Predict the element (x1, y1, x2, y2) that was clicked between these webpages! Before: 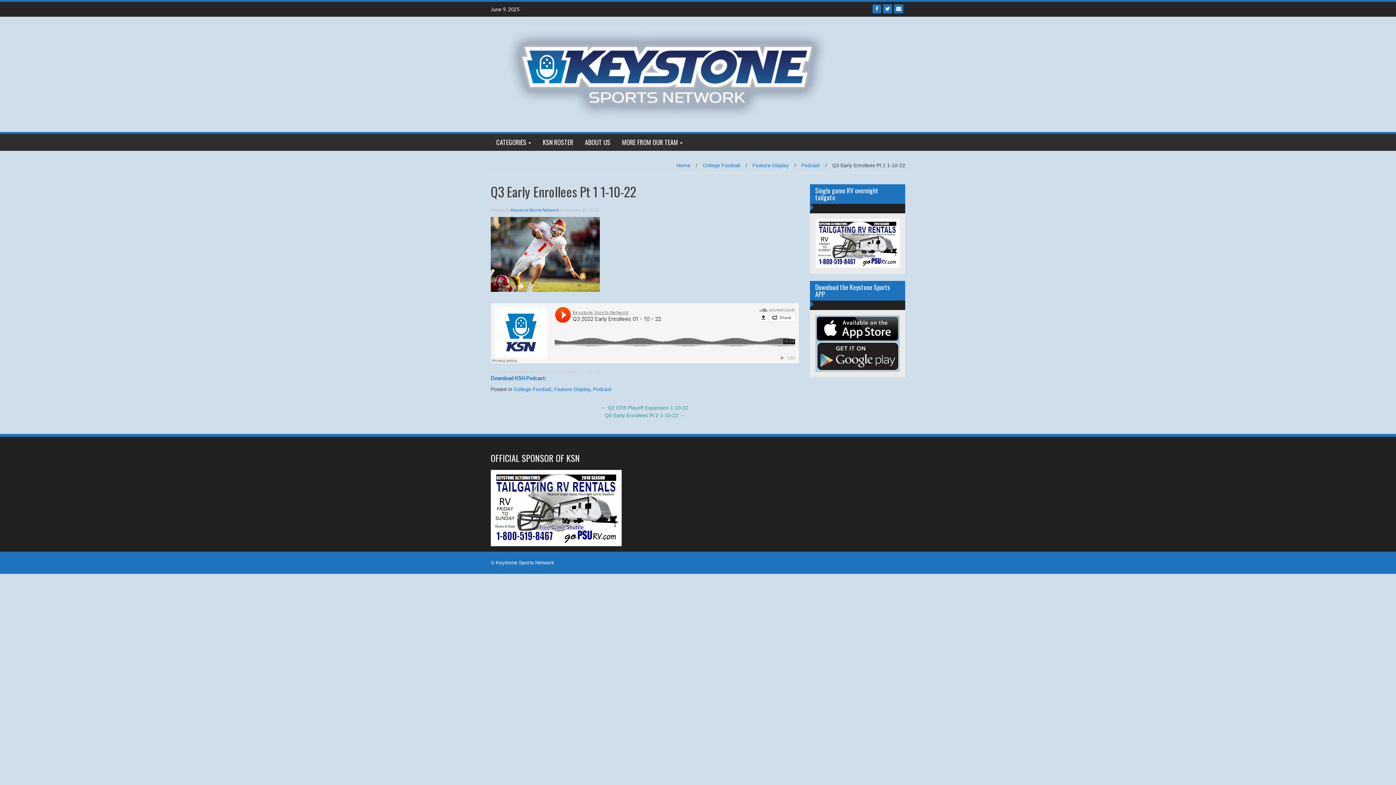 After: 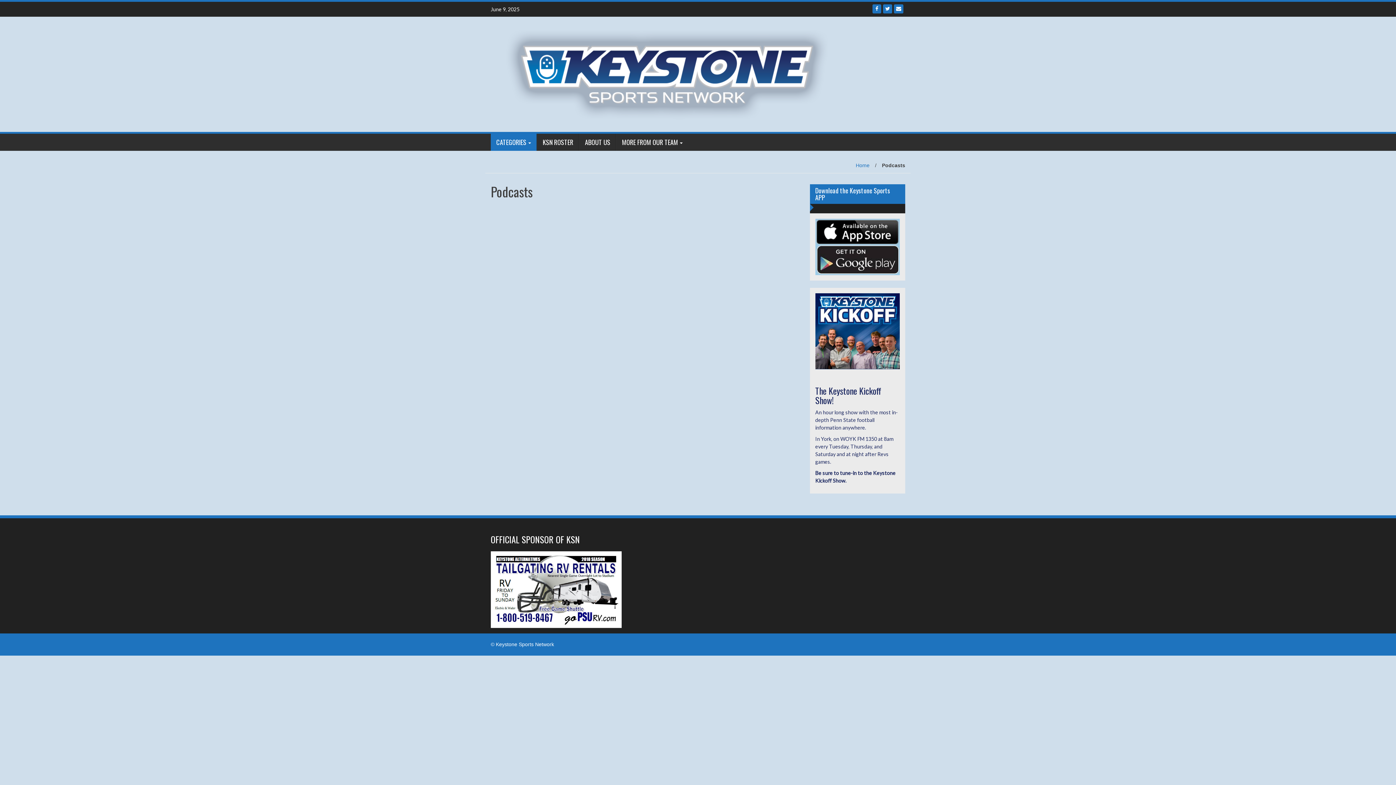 Action: bbox: (490, 133, 536, 150) label: CATEGORIES